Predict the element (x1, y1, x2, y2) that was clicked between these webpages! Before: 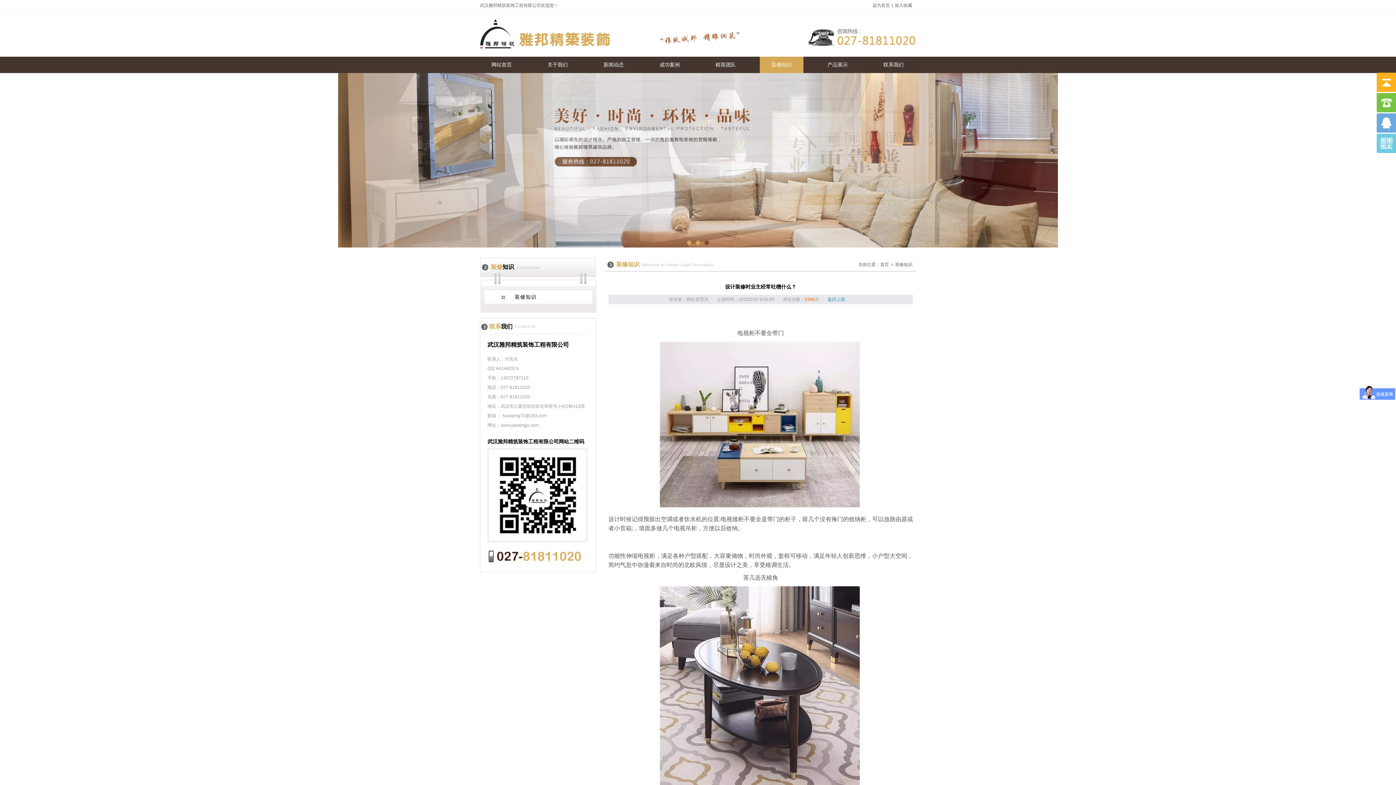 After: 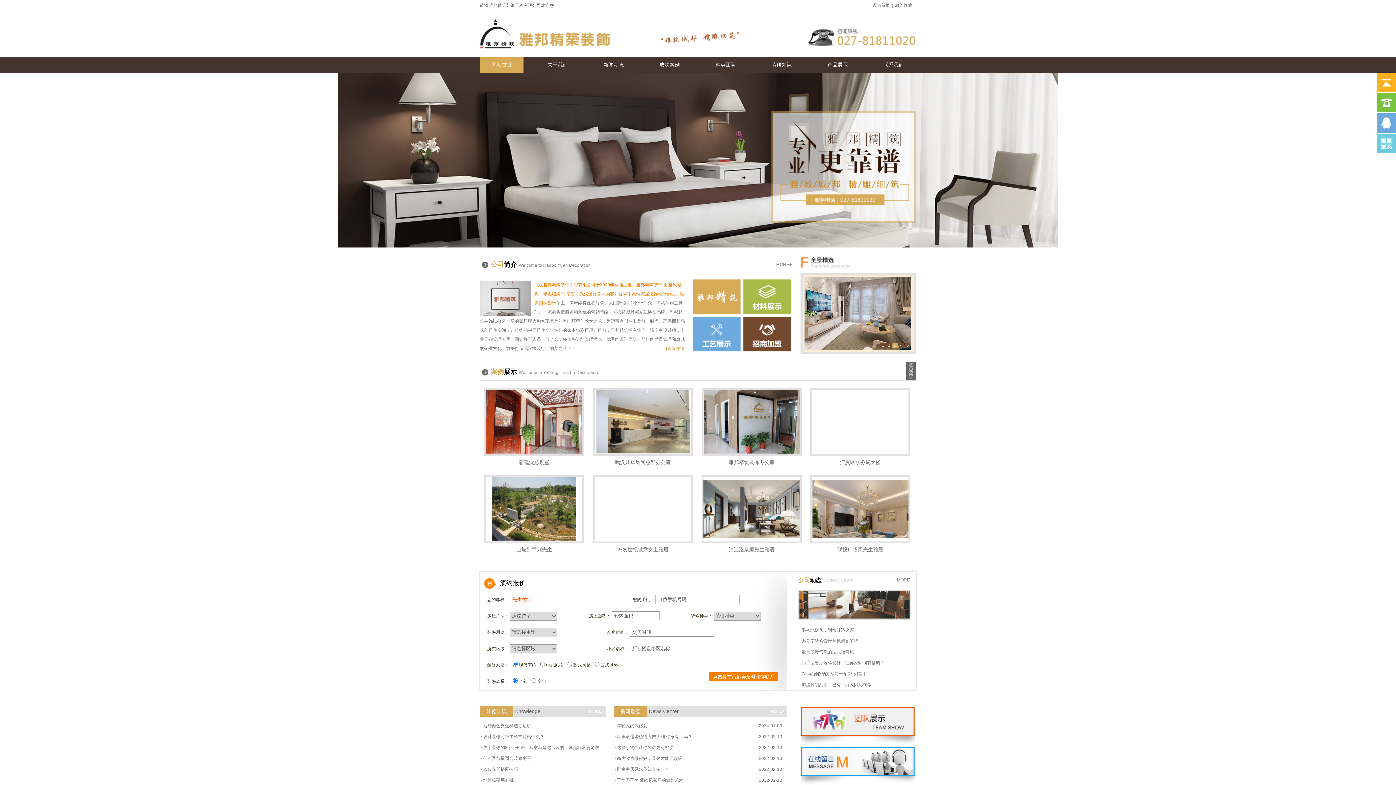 Action: label: 网站首页
 bbox: (480, 56, 523, 73)